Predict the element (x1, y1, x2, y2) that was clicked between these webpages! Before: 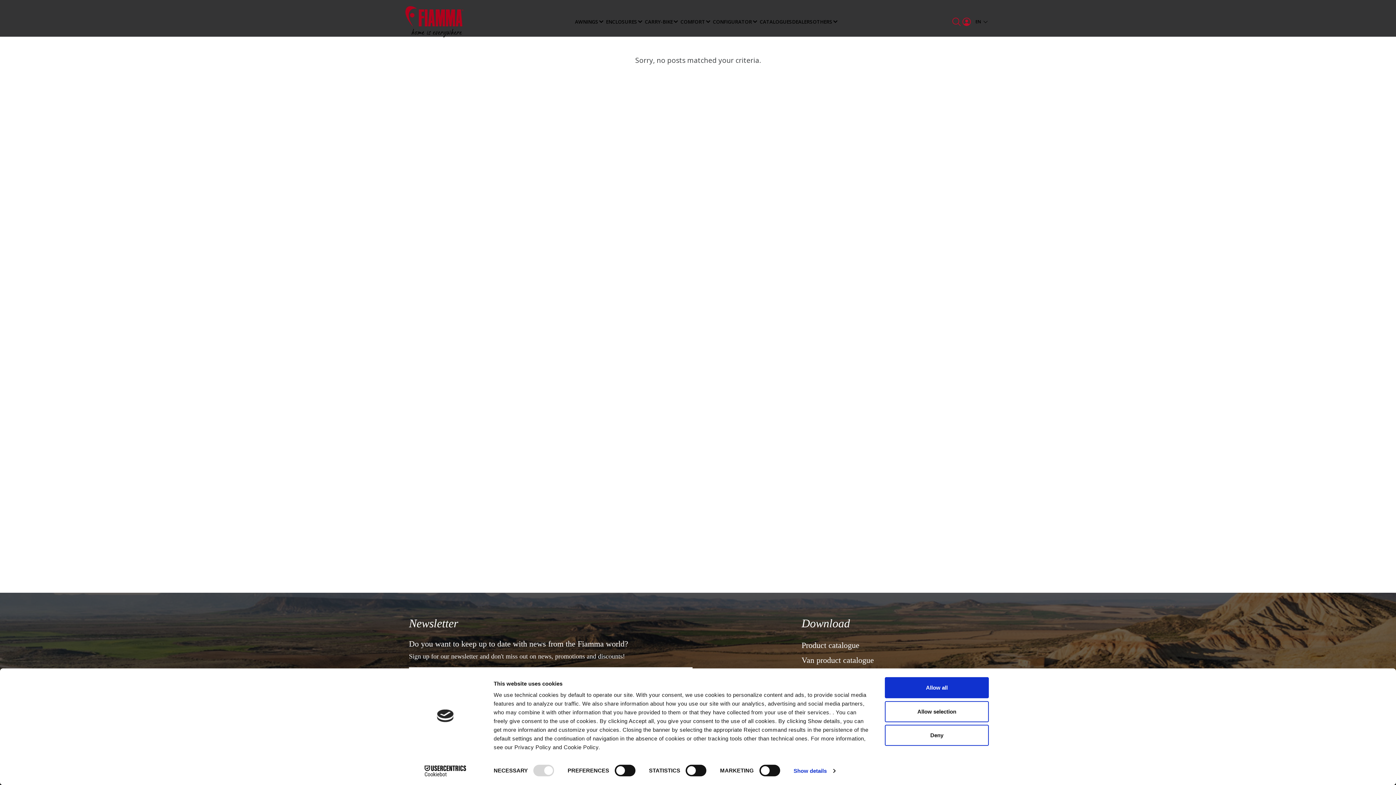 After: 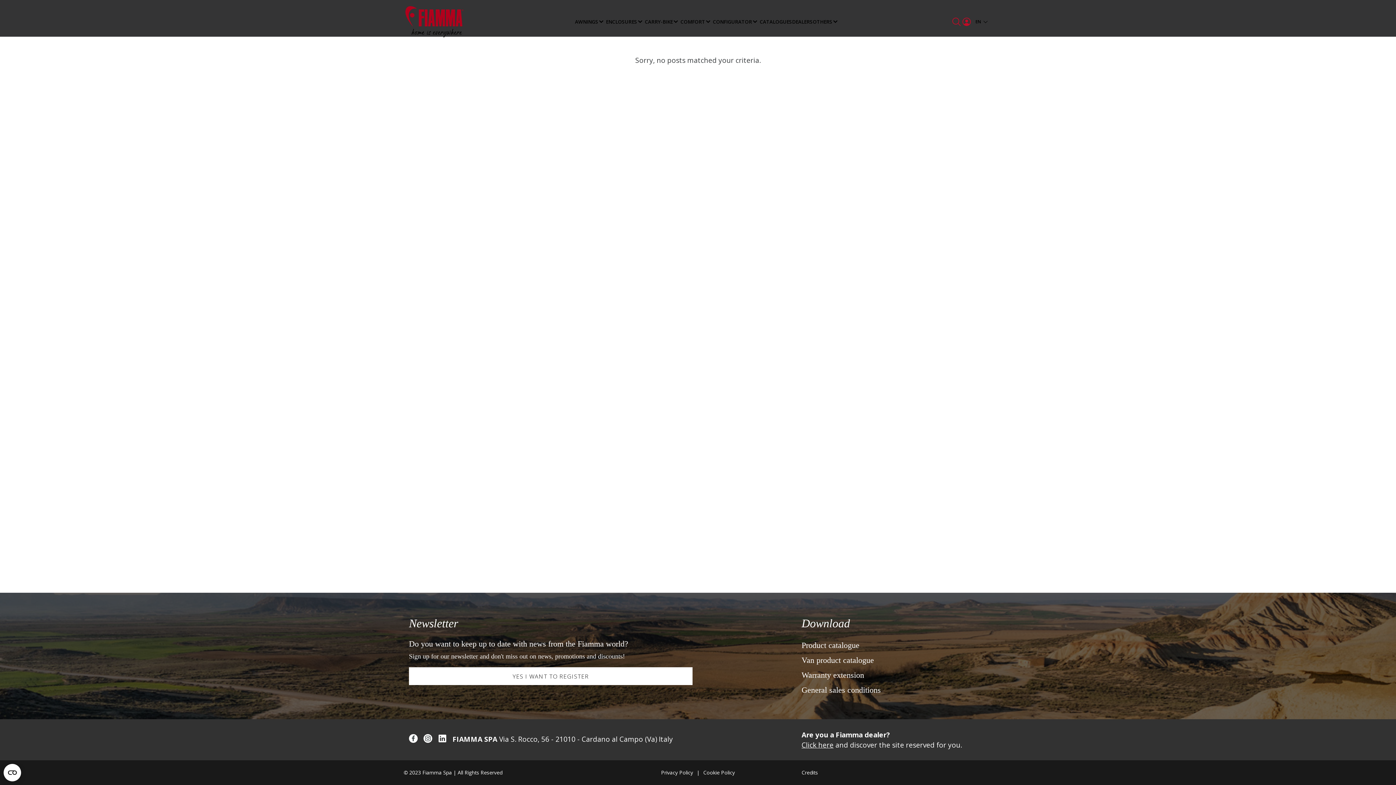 Action: label: Allow selection bbox: (885, 701, 989, 722)